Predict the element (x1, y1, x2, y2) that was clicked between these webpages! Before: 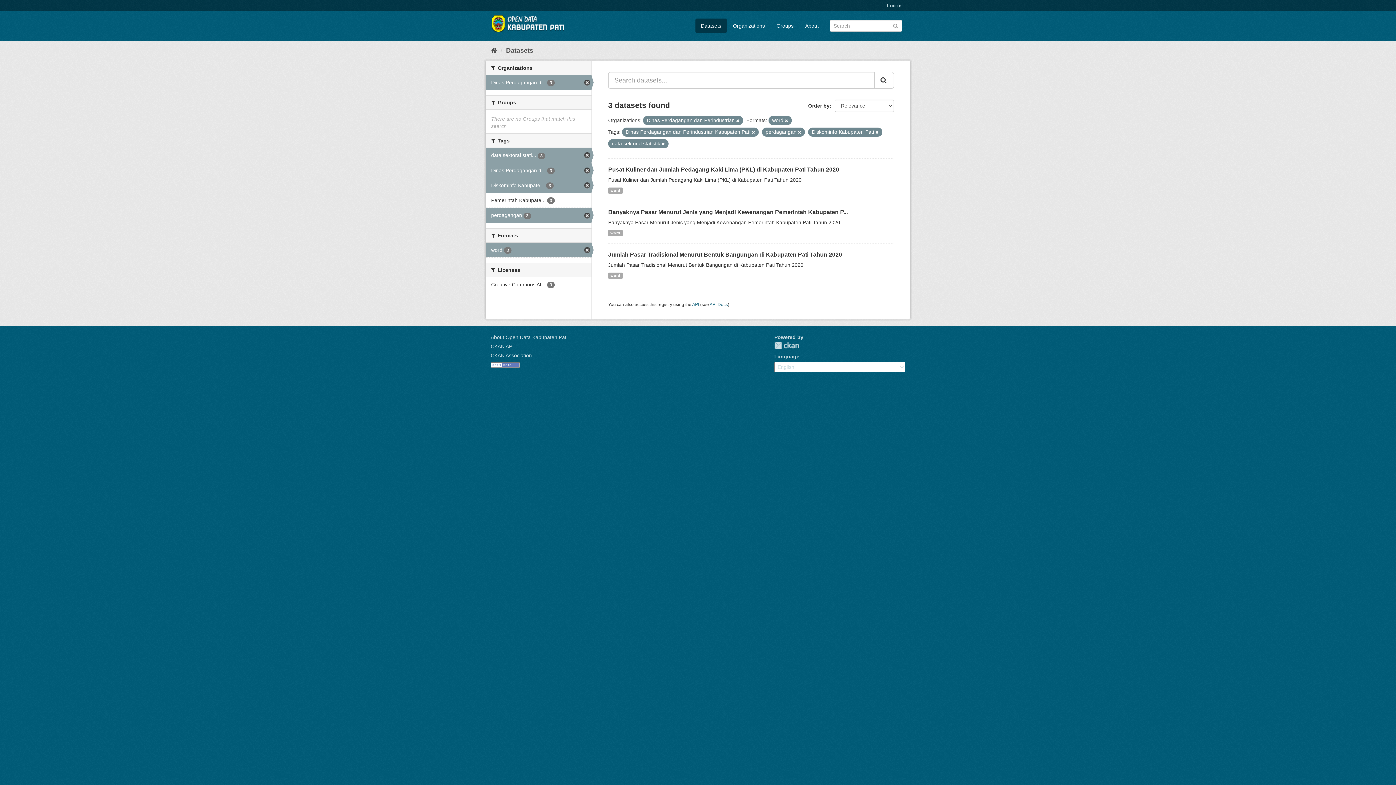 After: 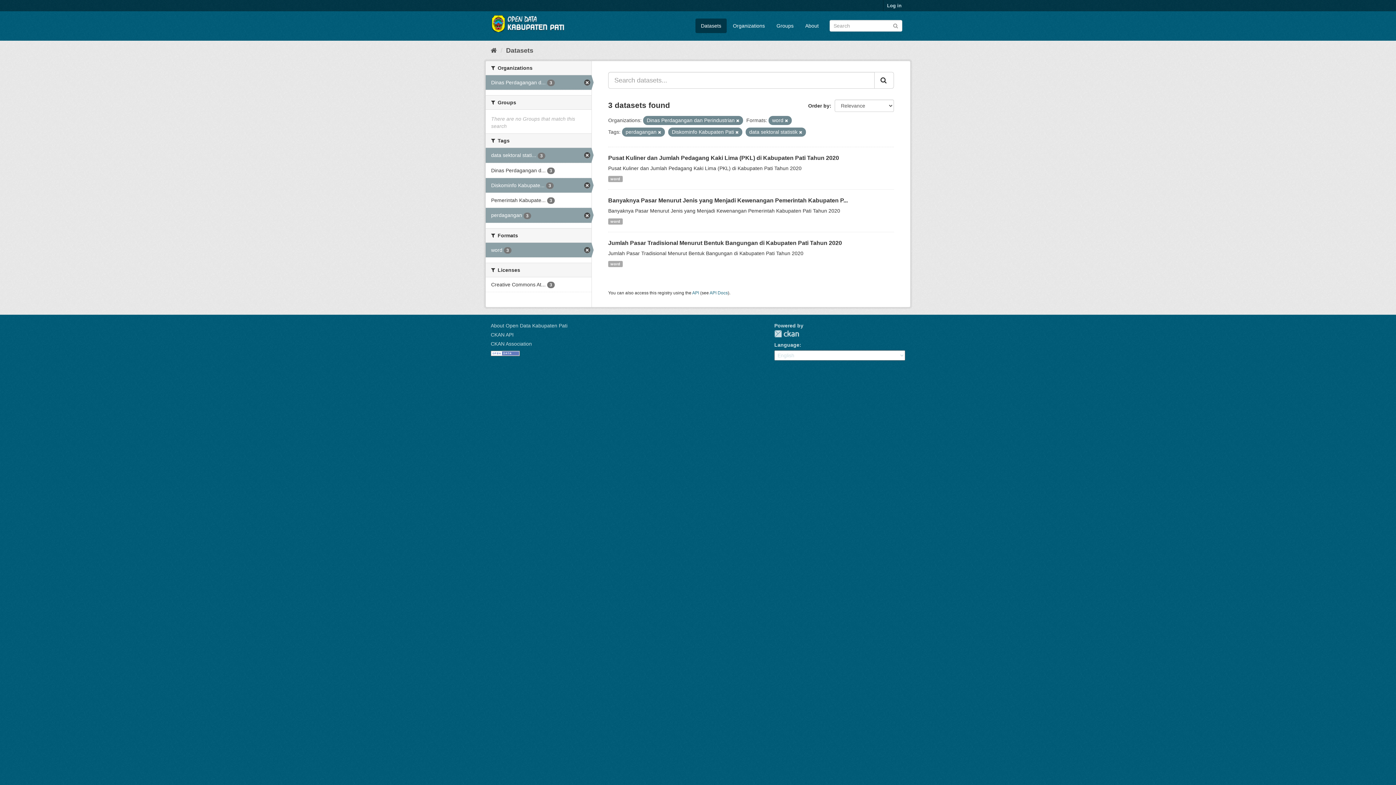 Action: bbox: (752, 130, 755, 134)